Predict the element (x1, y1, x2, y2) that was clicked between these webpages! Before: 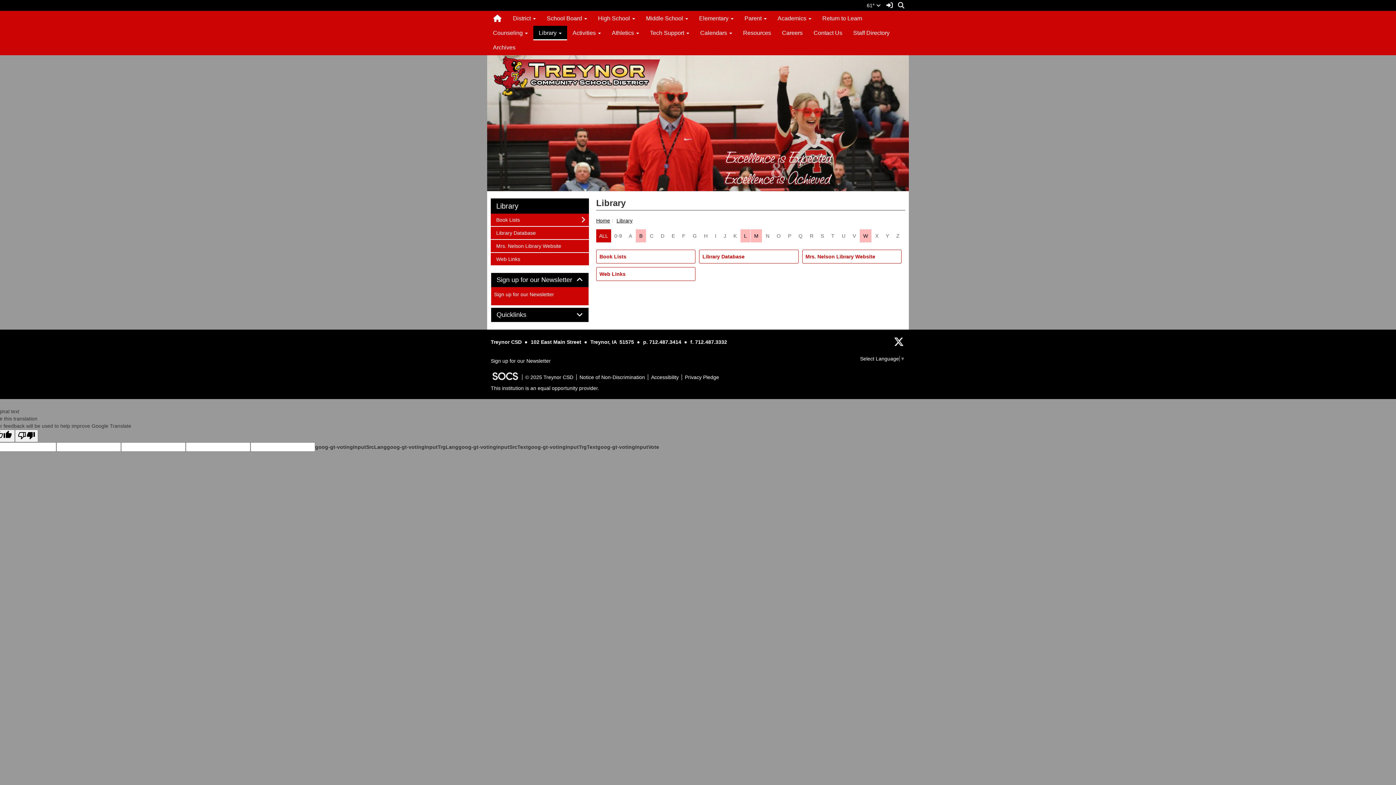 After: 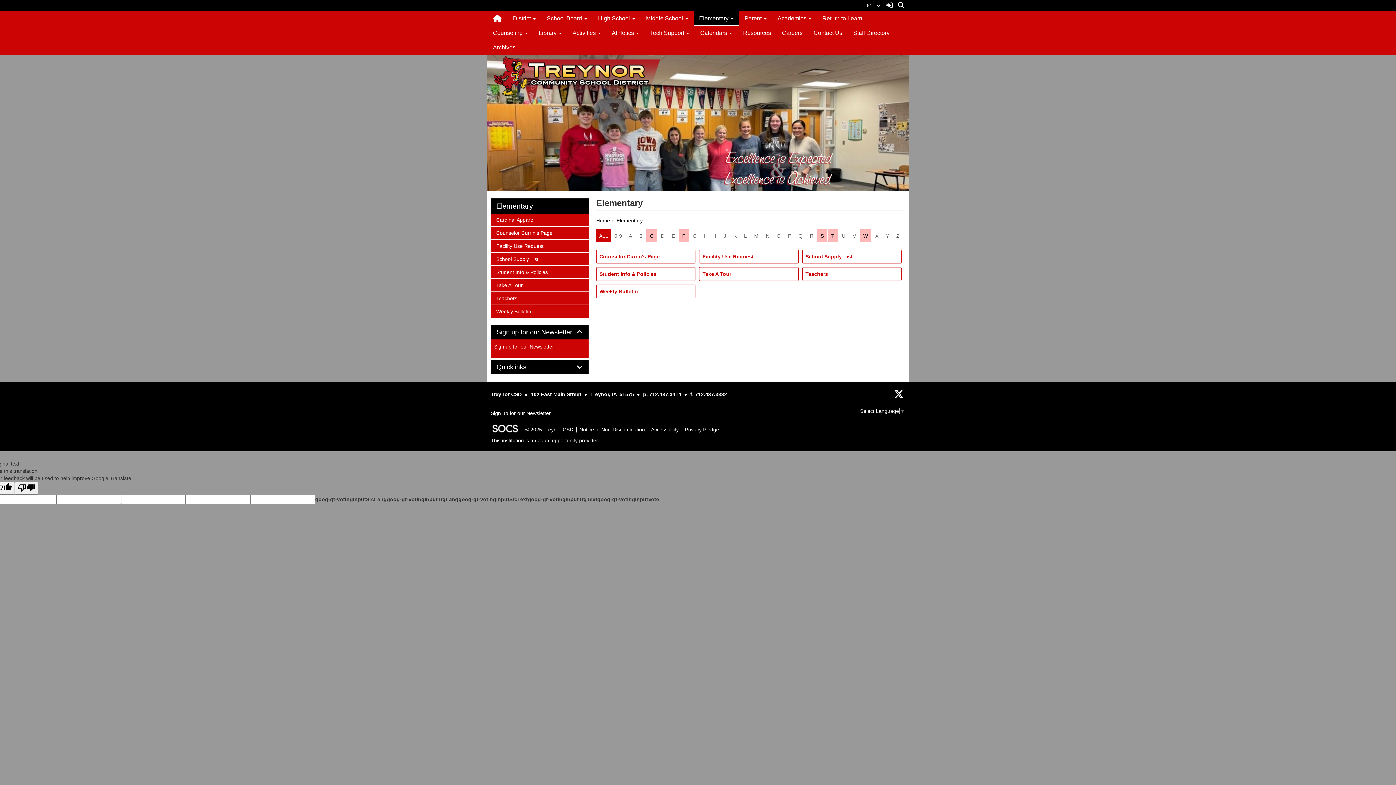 Action: bbox: (693, 11, 739, 25) label: Elementary 